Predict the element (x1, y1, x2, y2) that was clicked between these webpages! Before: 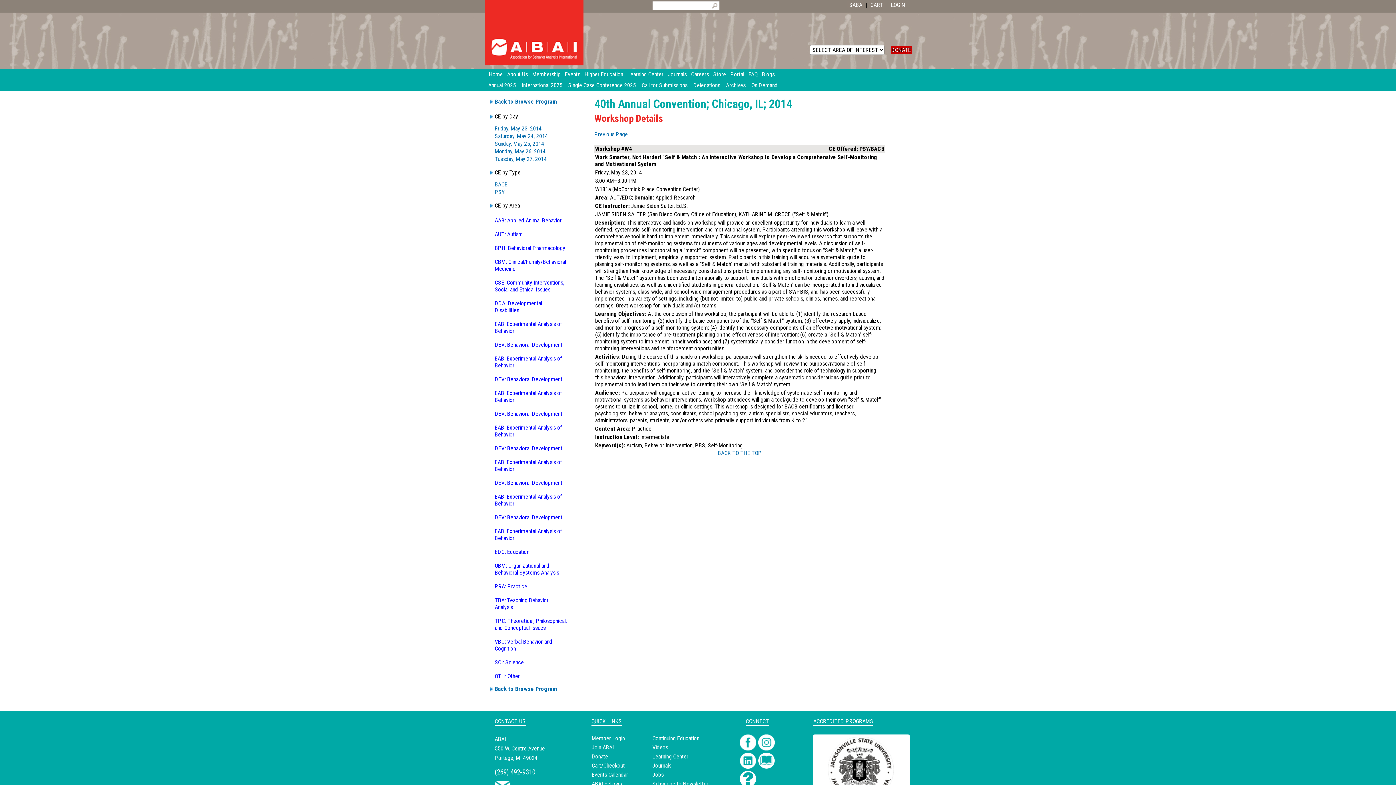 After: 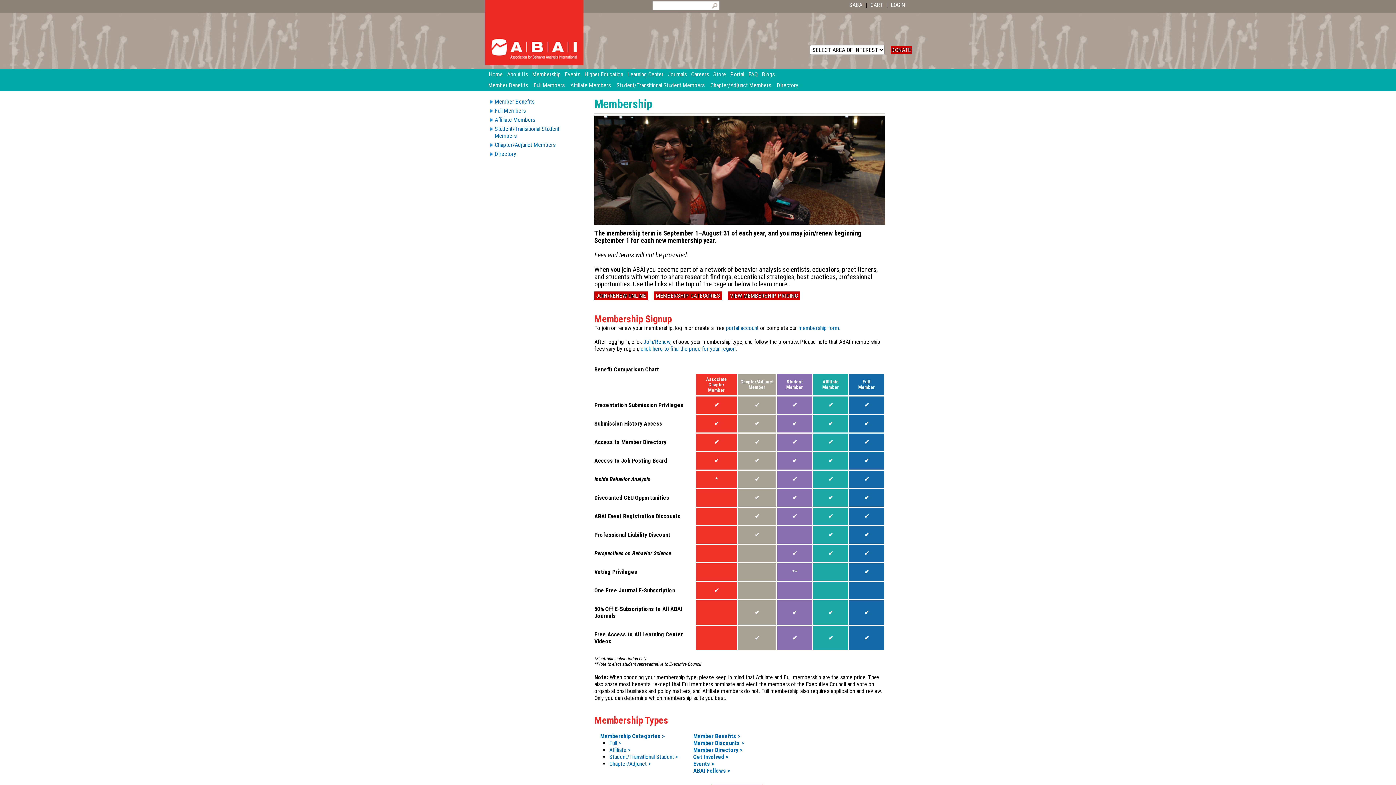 Action: label: Membership bbox: (532, 69, 565, 80)